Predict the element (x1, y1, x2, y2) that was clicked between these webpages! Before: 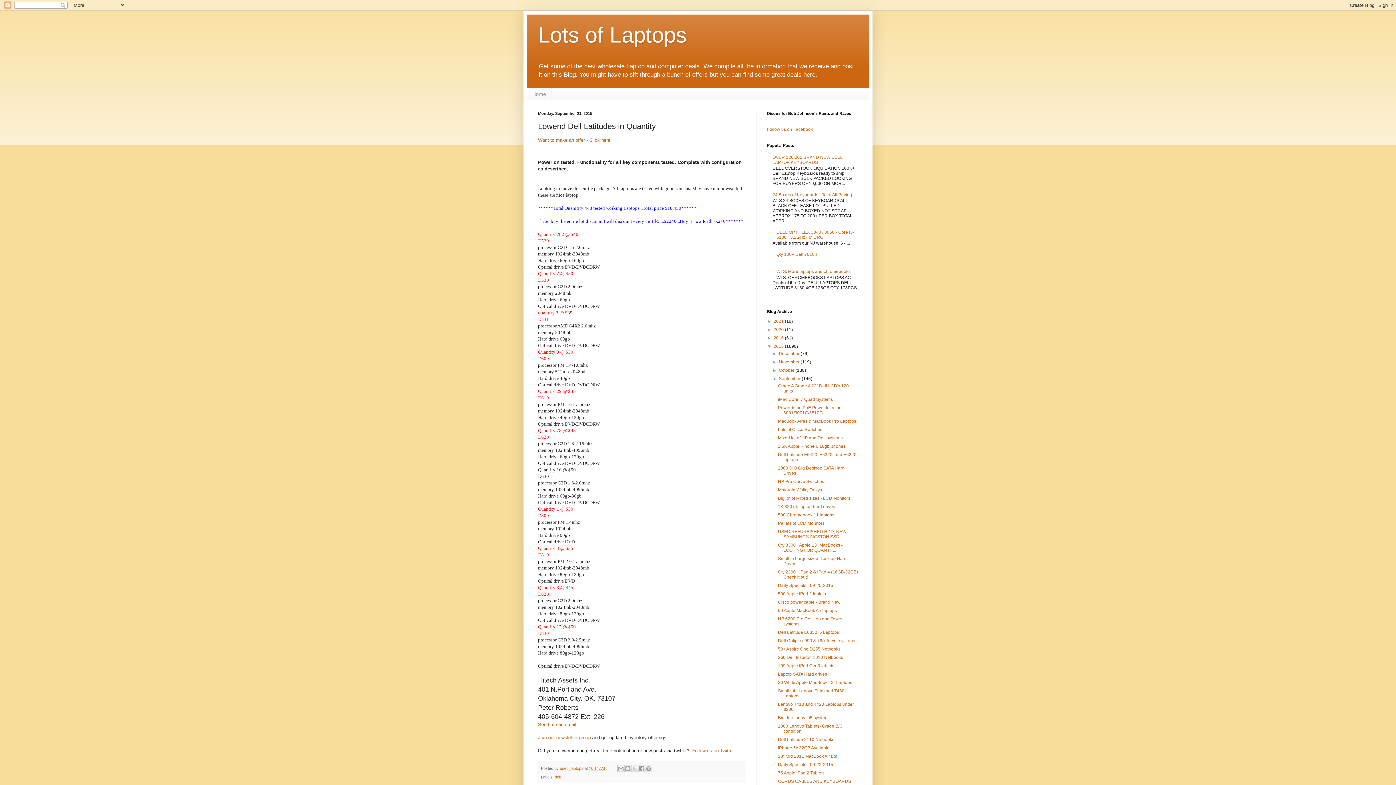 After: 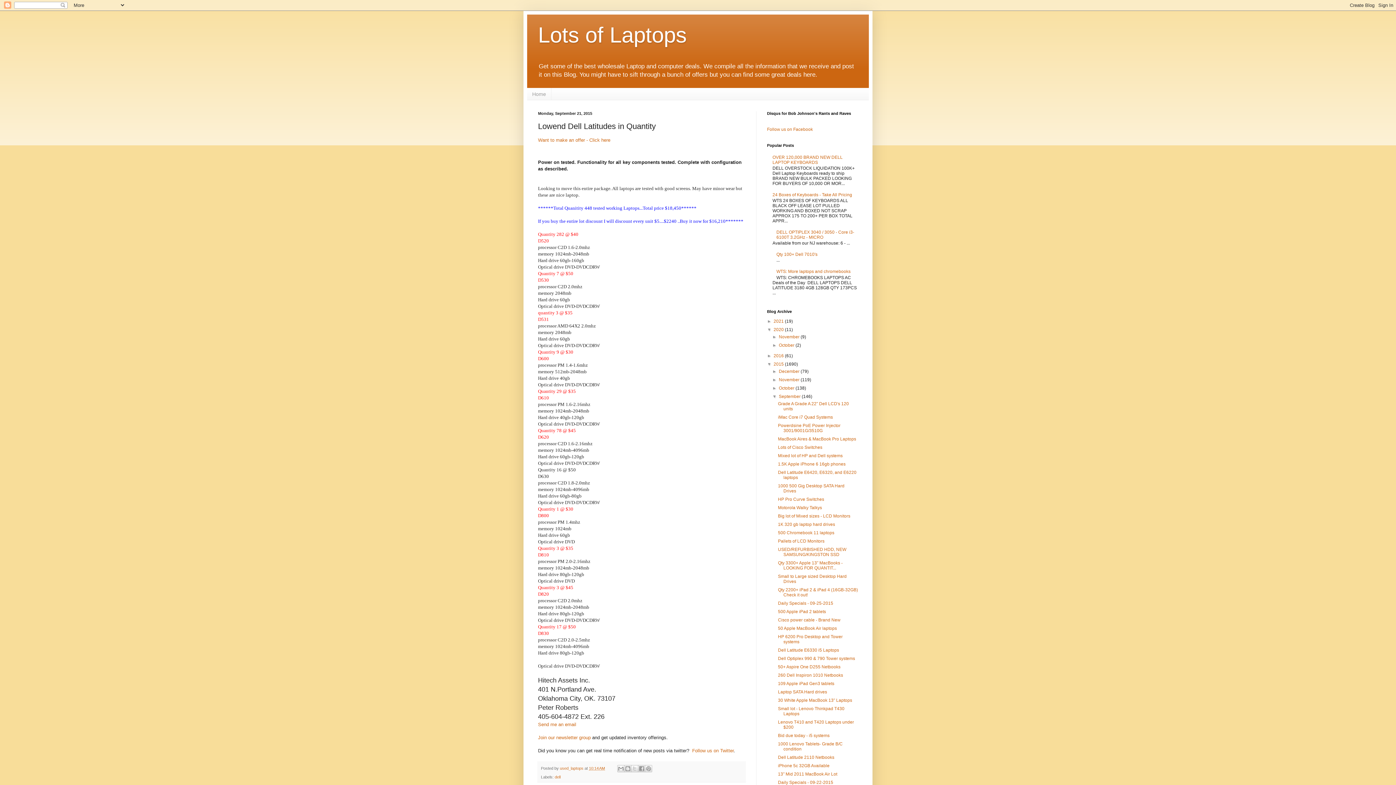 Action: label: ►   bbox: (767, 327, 773, 332)